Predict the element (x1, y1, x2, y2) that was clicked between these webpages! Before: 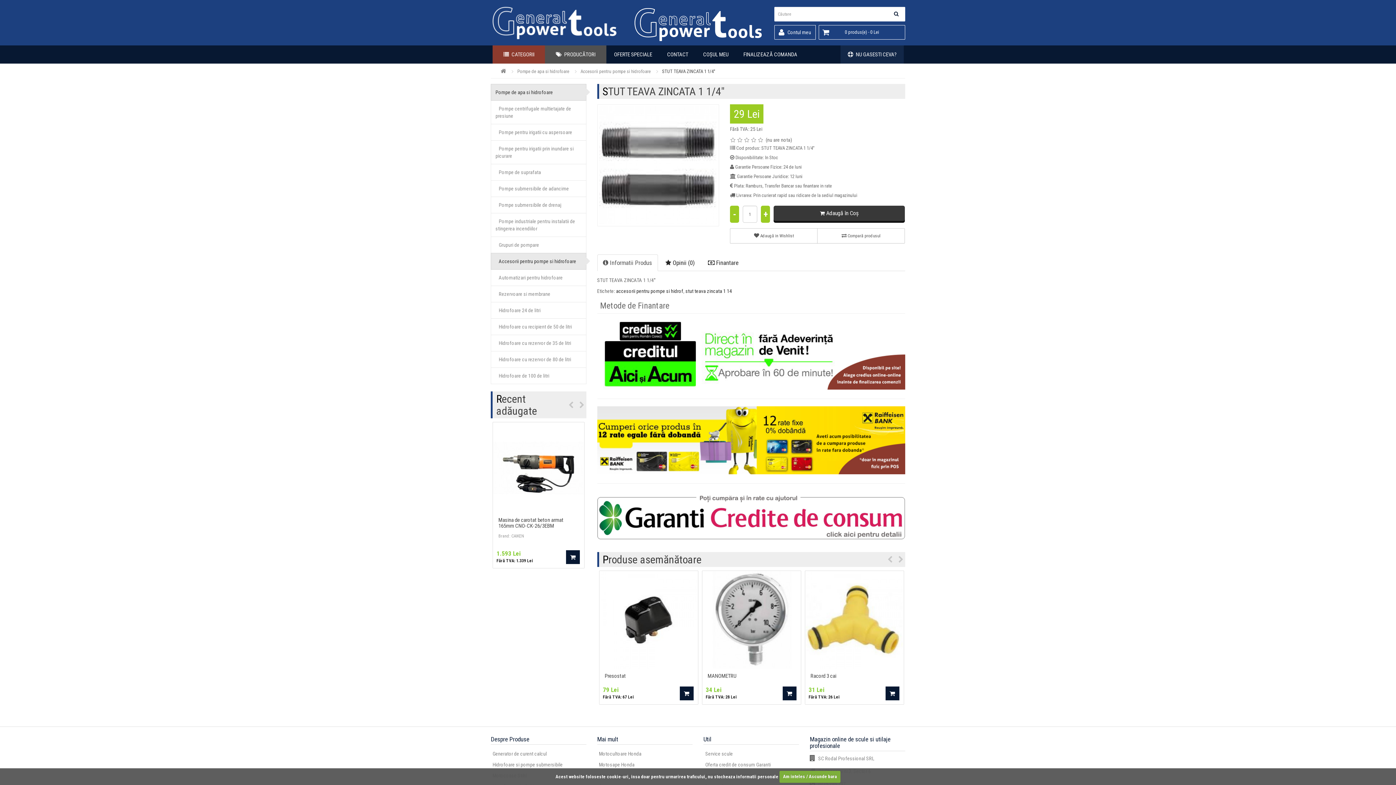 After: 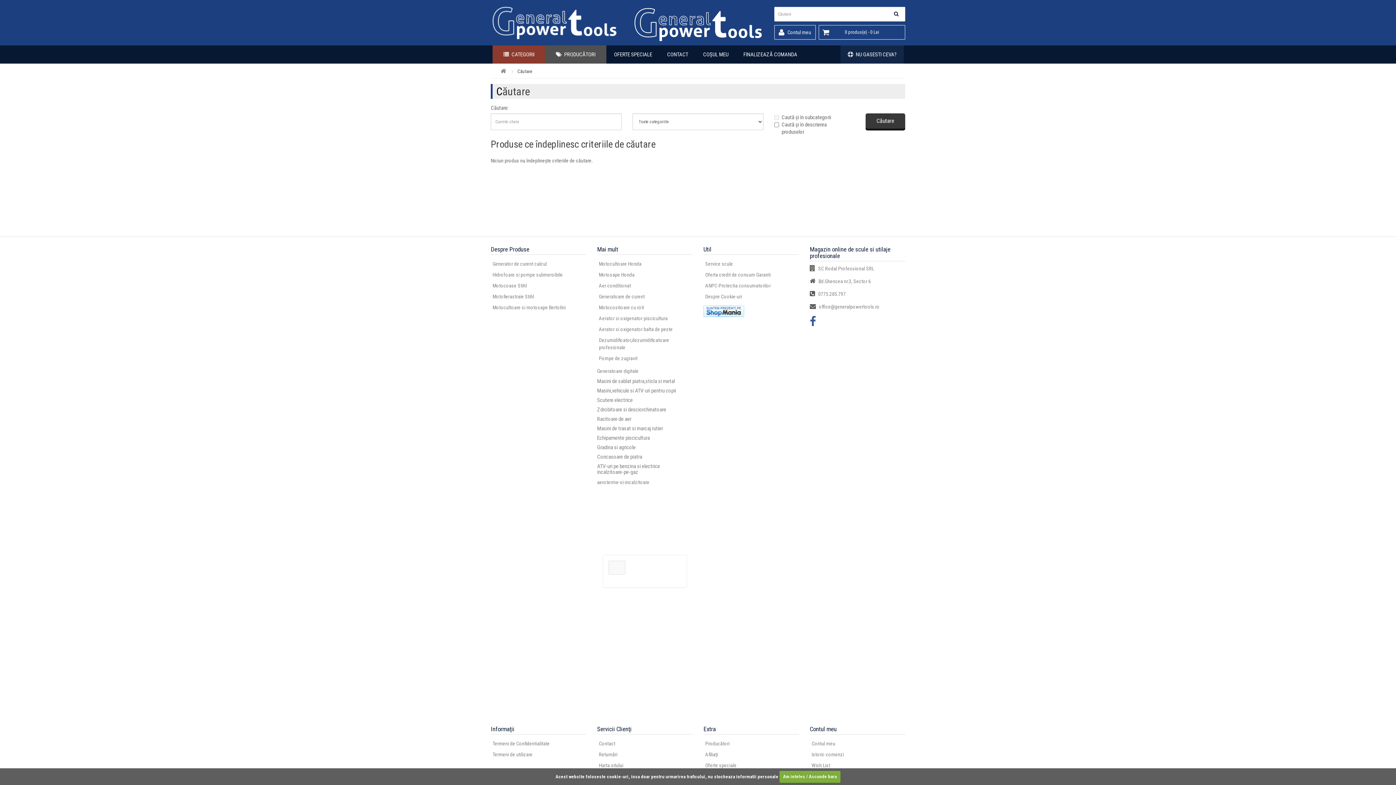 Action: bbox: (888, 6, 904, 20)